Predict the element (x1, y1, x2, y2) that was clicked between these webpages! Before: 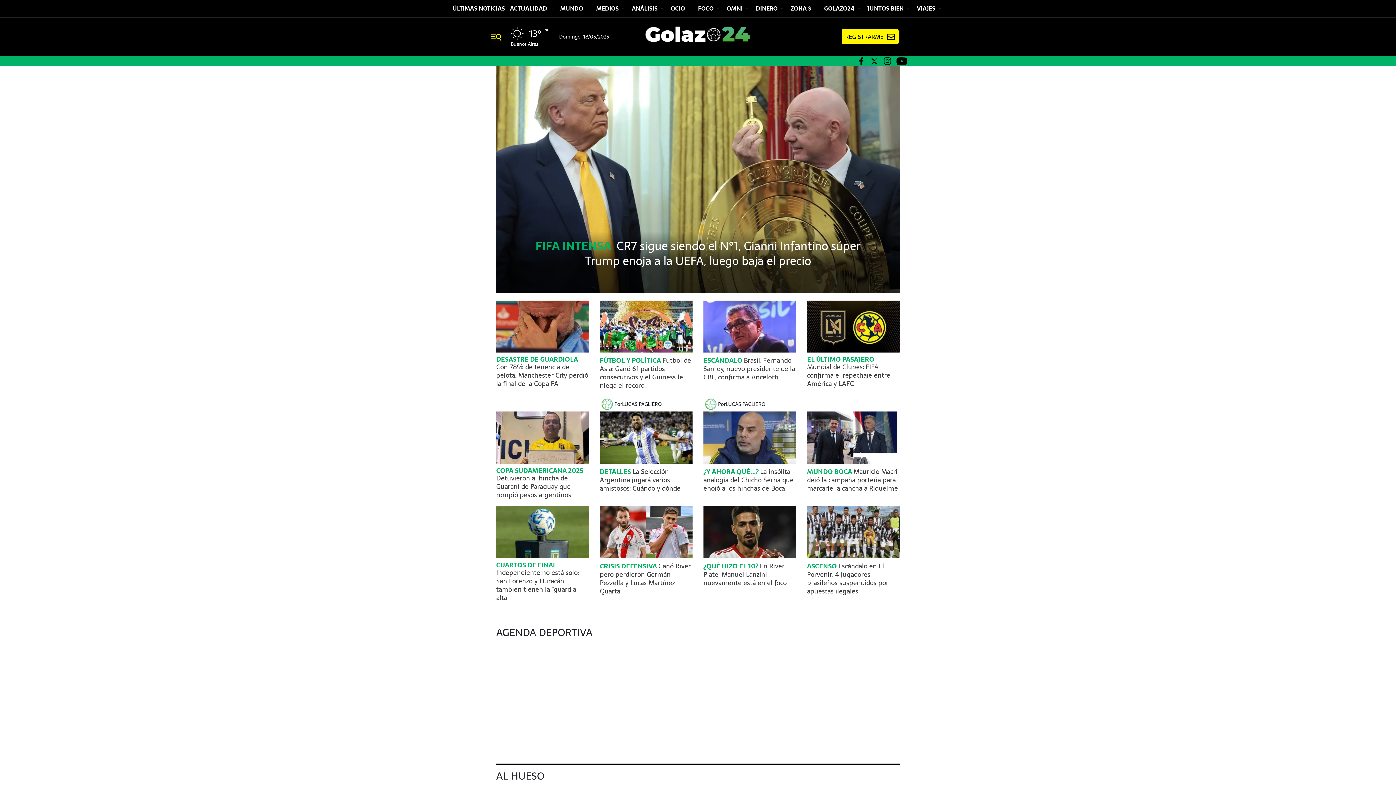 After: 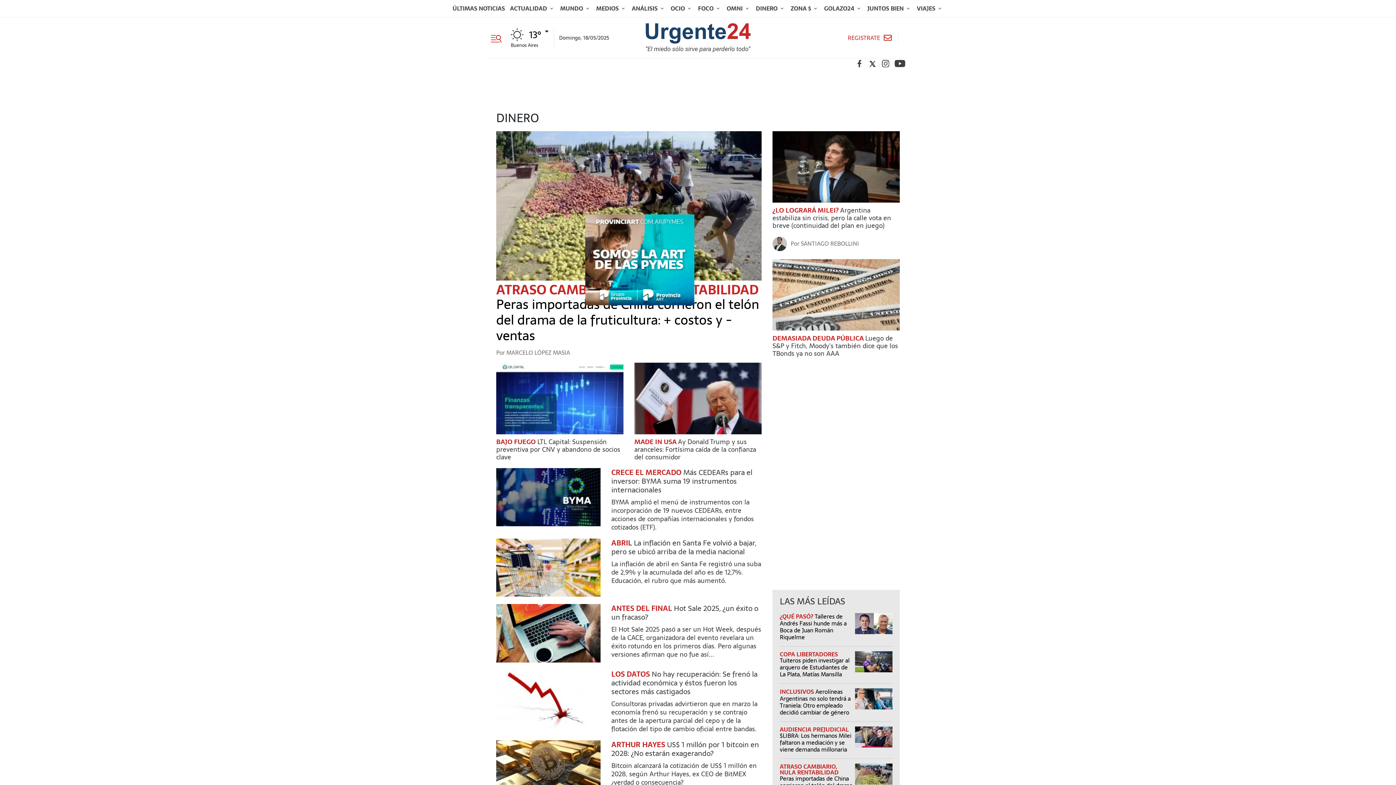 Action: label: DINERO  bbox: (756, 3, 779, 13)